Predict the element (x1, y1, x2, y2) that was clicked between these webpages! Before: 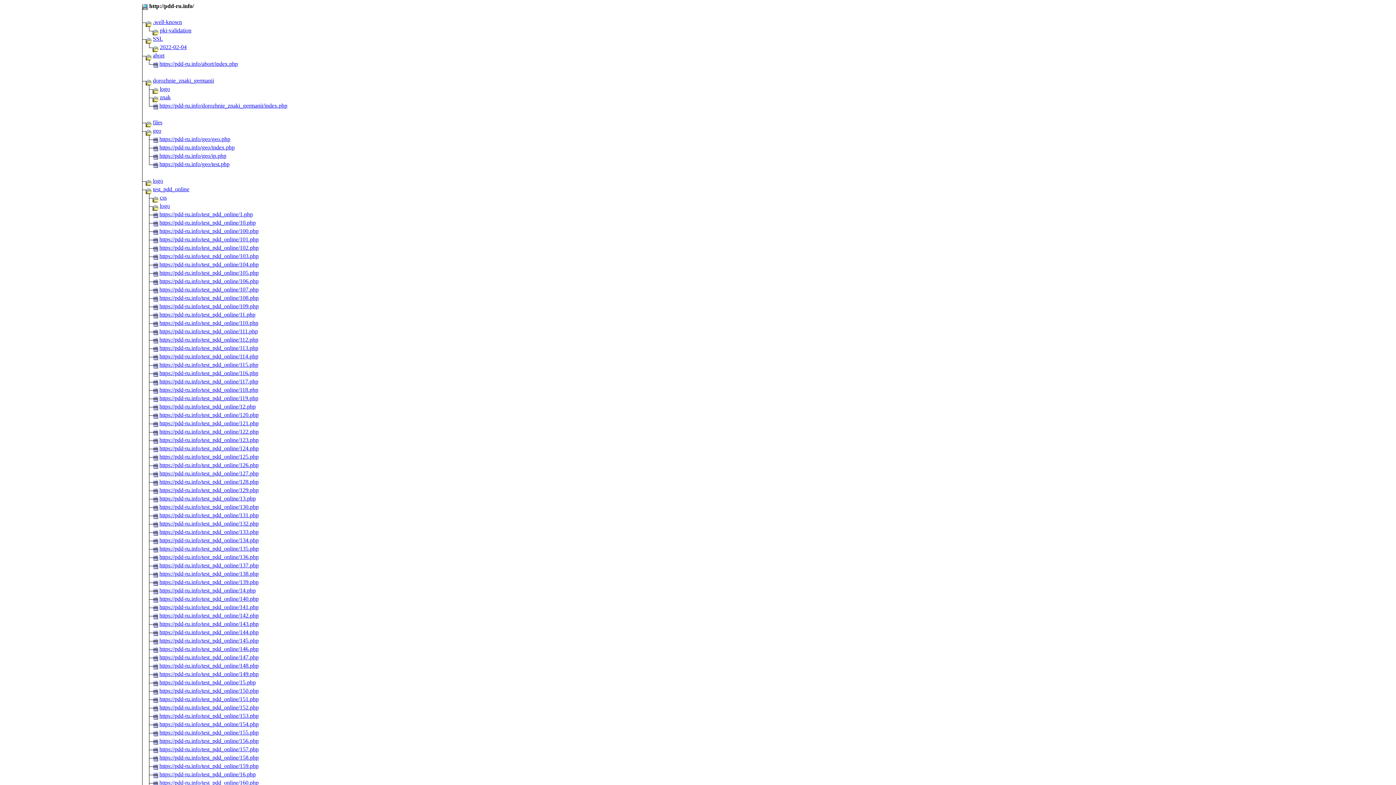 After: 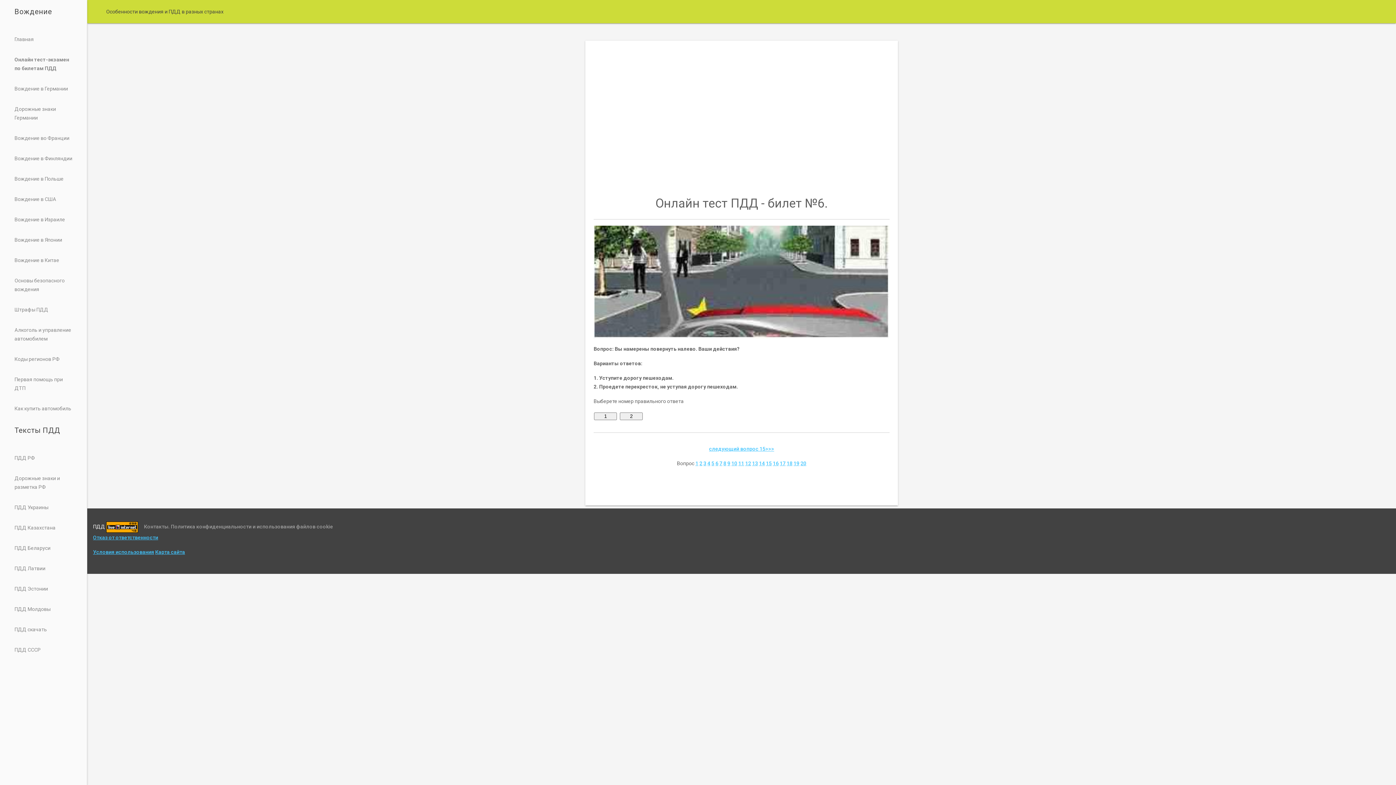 Action: label: https://pdd-ru.info/test_pdd_online/114.php bbox: (159, 353, 258, 359)